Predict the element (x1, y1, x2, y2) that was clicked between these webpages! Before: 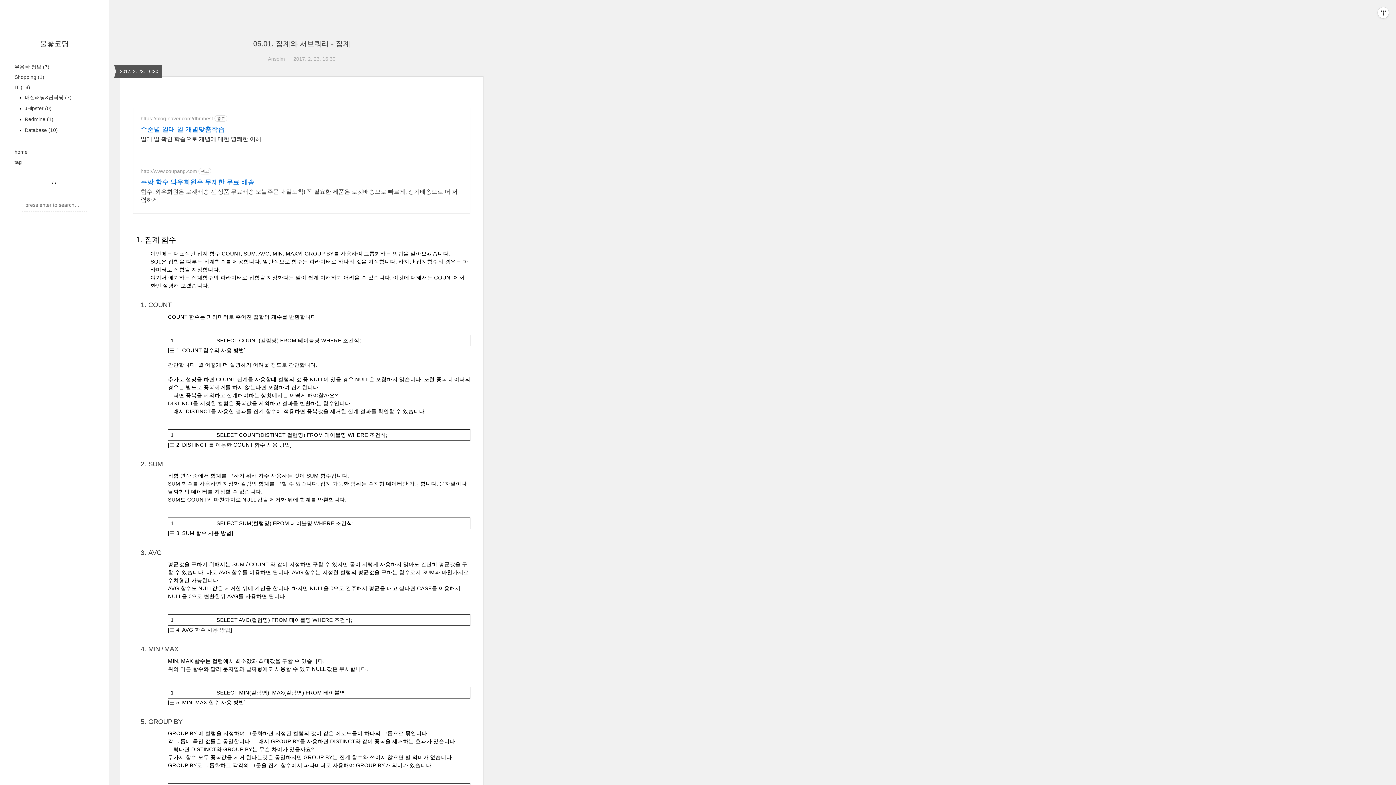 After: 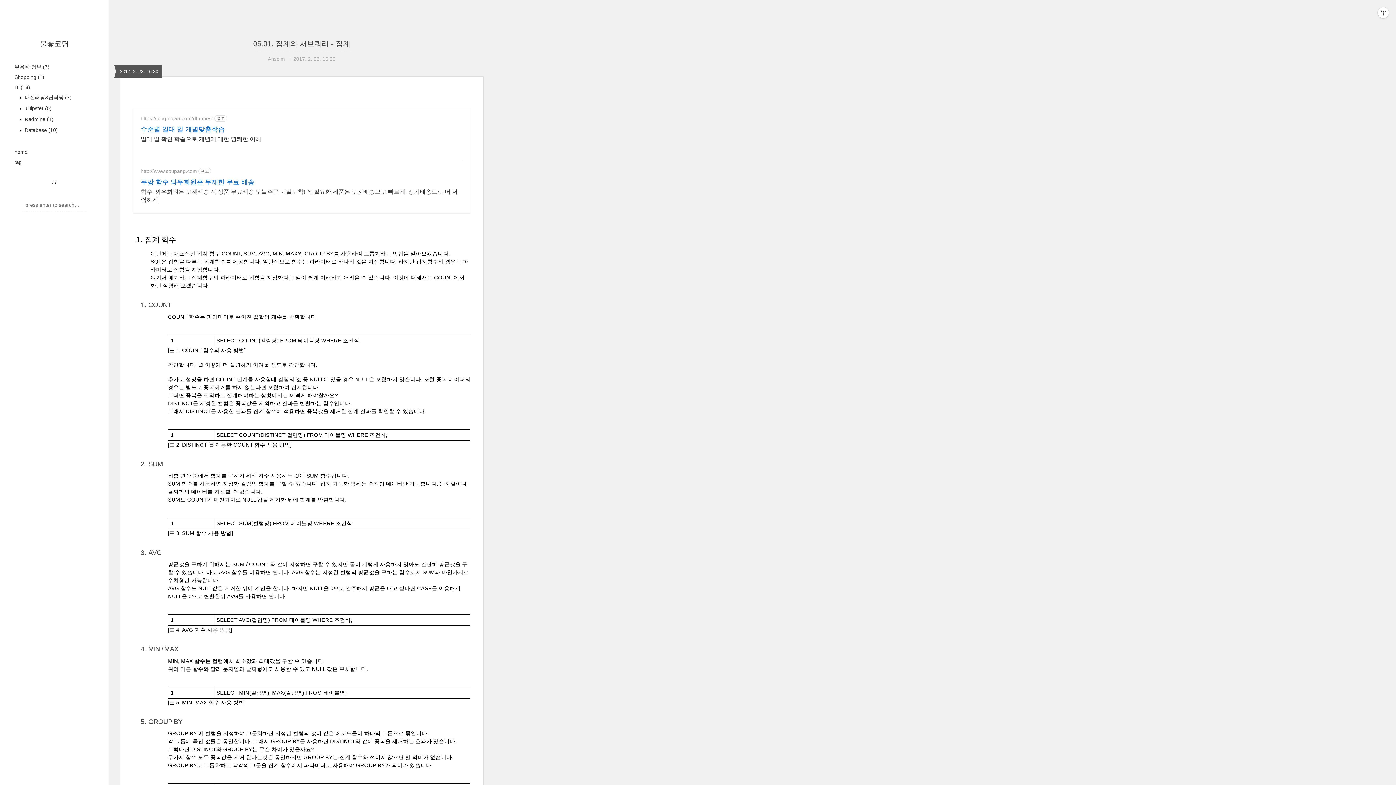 Action: bbox: (140, 115, 213, 121) label: https://blog.naver.com/dhmbest